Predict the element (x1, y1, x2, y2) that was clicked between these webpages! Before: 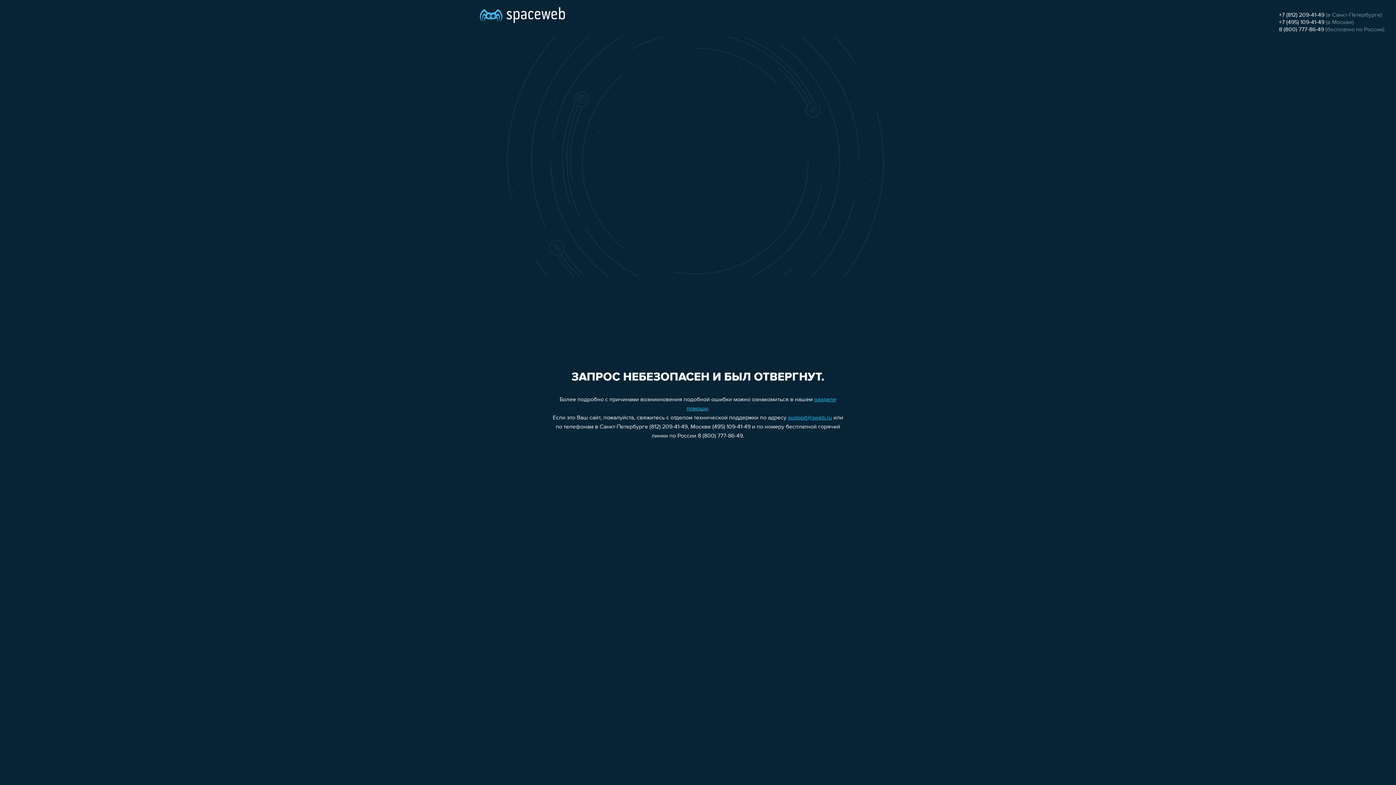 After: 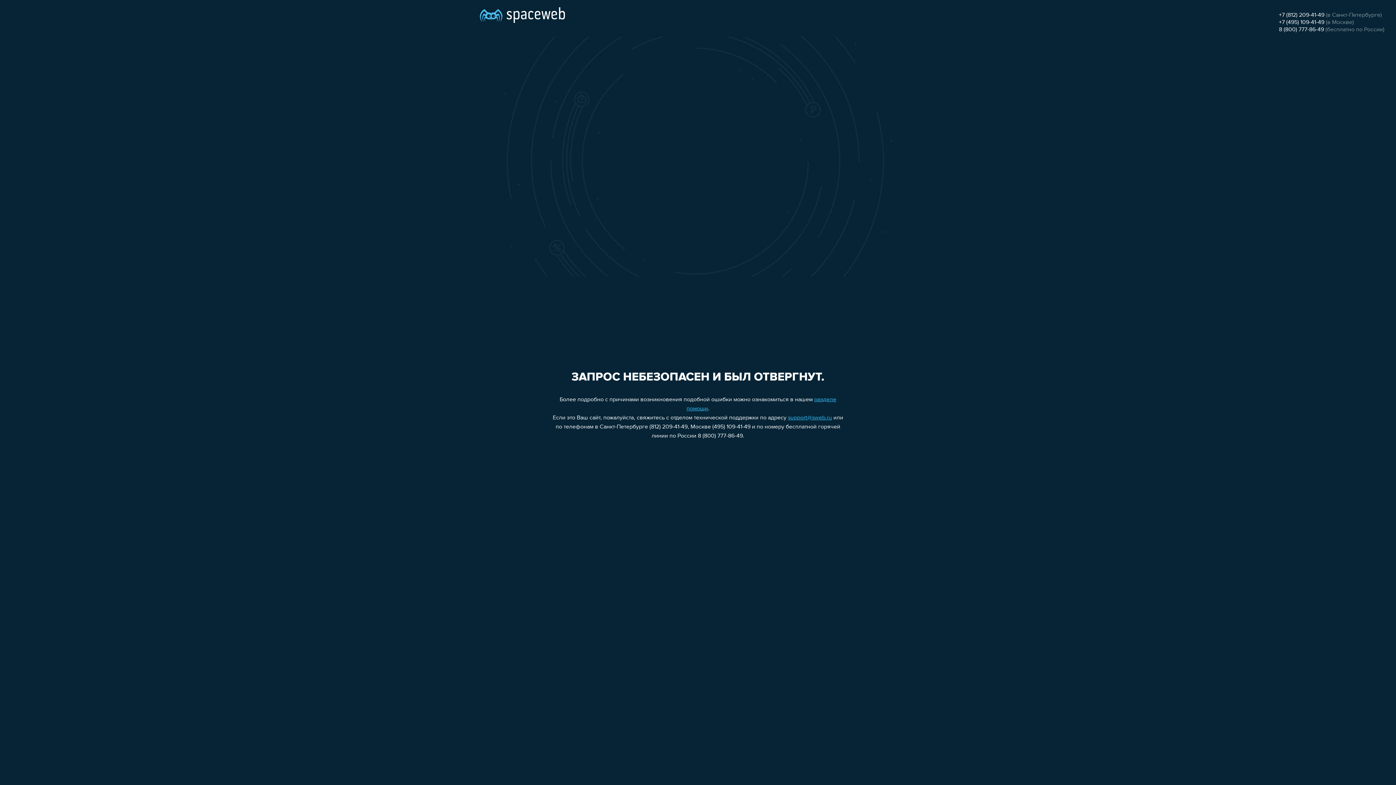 Action: bbox: (788, 415, 832, 421) label: support@sweb.ru